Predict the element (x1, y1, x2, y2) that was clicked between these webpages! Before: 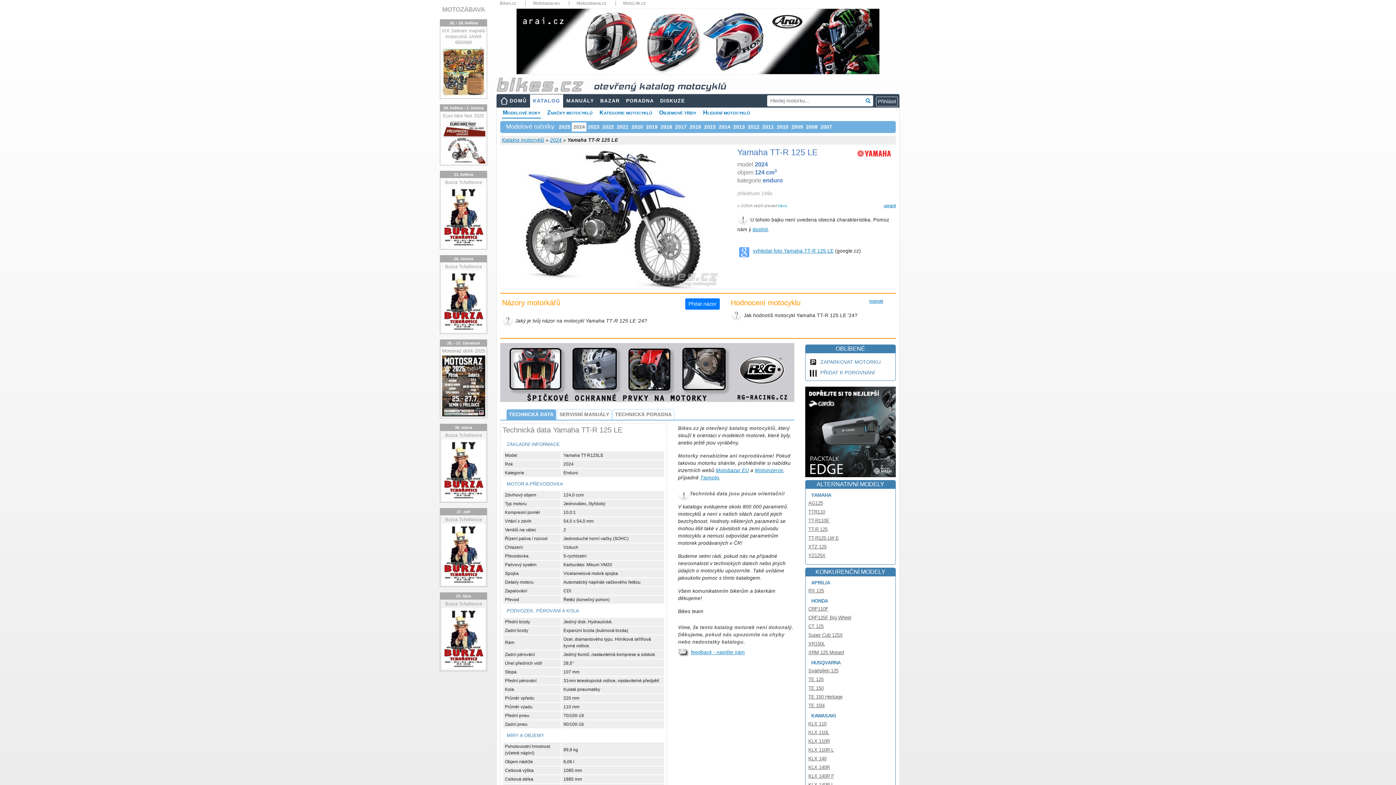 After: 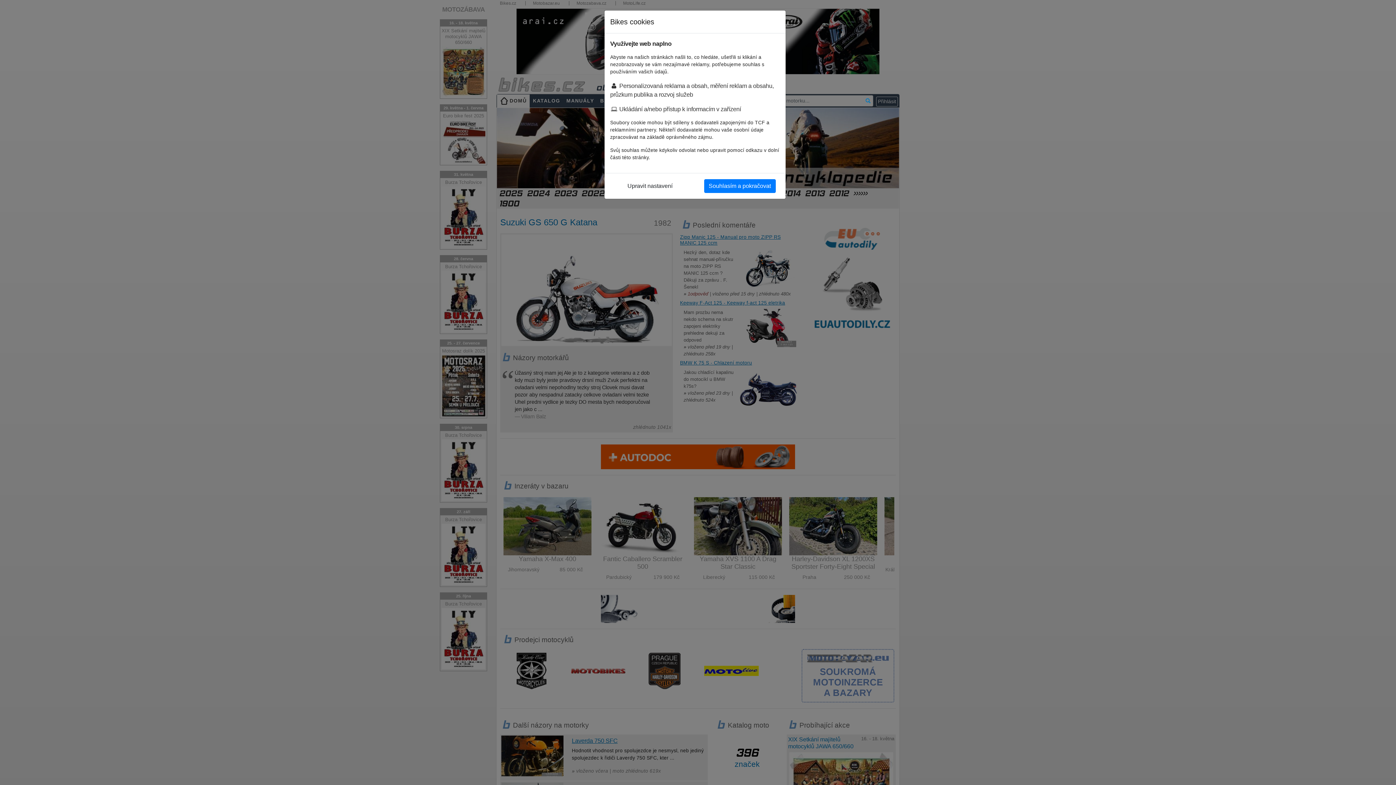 Action: label:  otevřený katalog motocyklů bbox: (496, 81, 717, 86)